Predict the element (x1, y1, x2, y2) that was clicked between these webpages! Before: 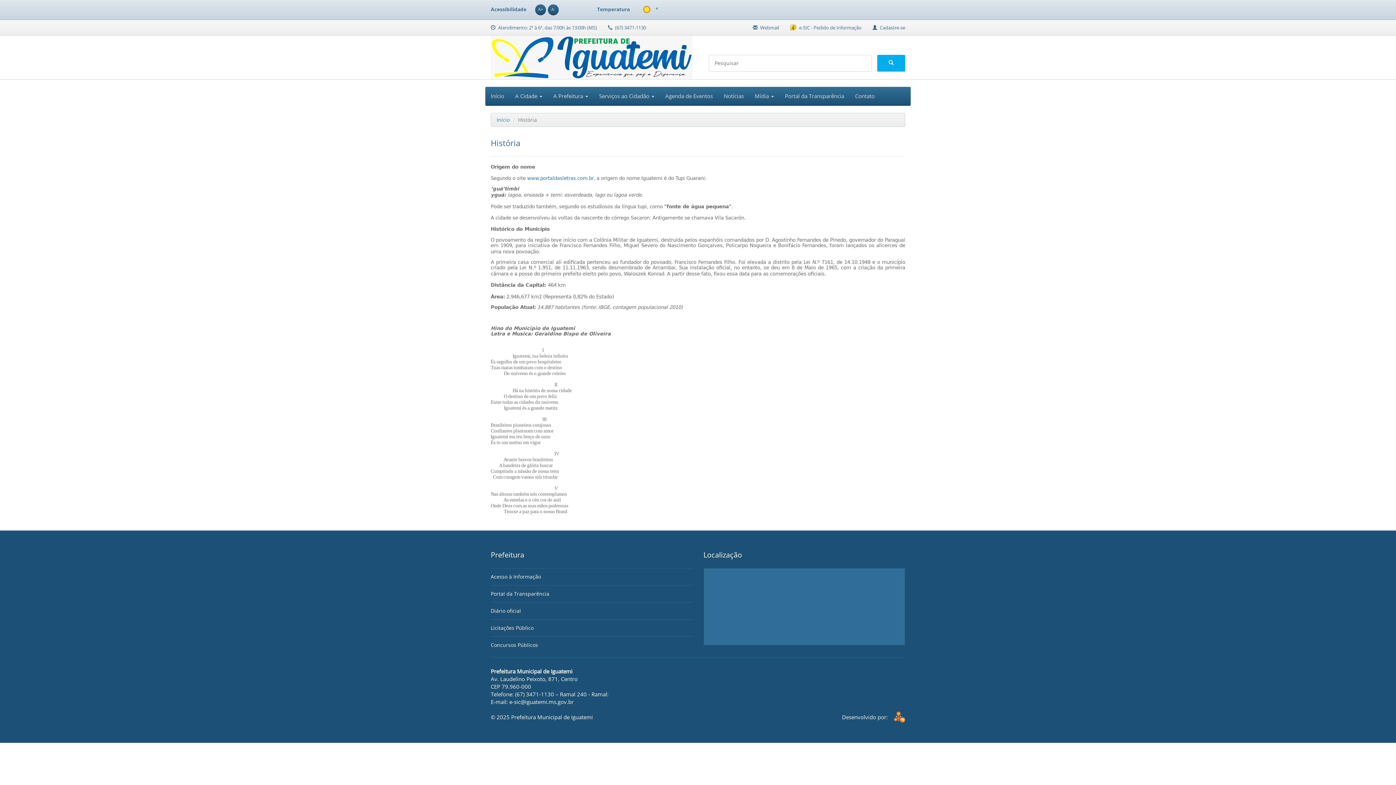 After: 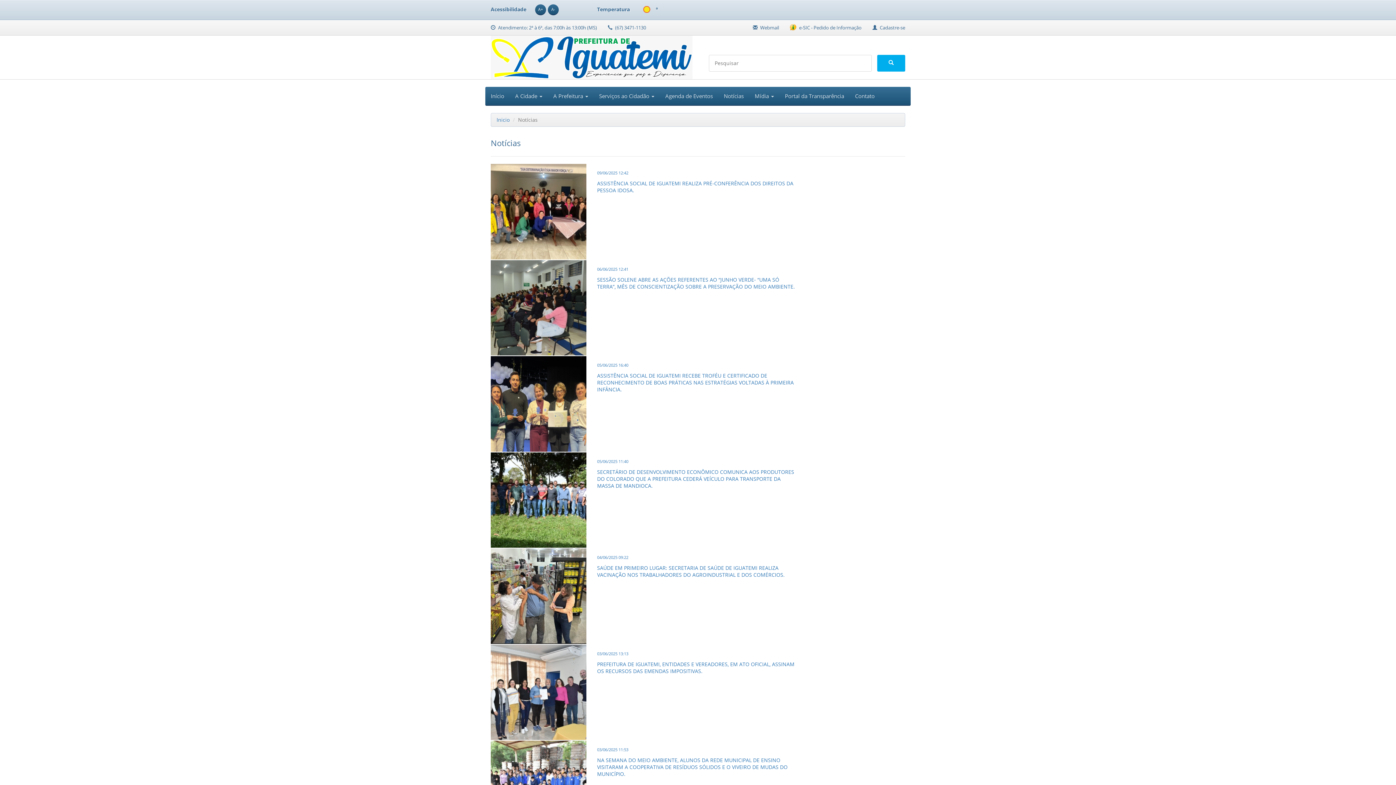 Action: label: Notícias bbox: (718, 86, 749, 105)